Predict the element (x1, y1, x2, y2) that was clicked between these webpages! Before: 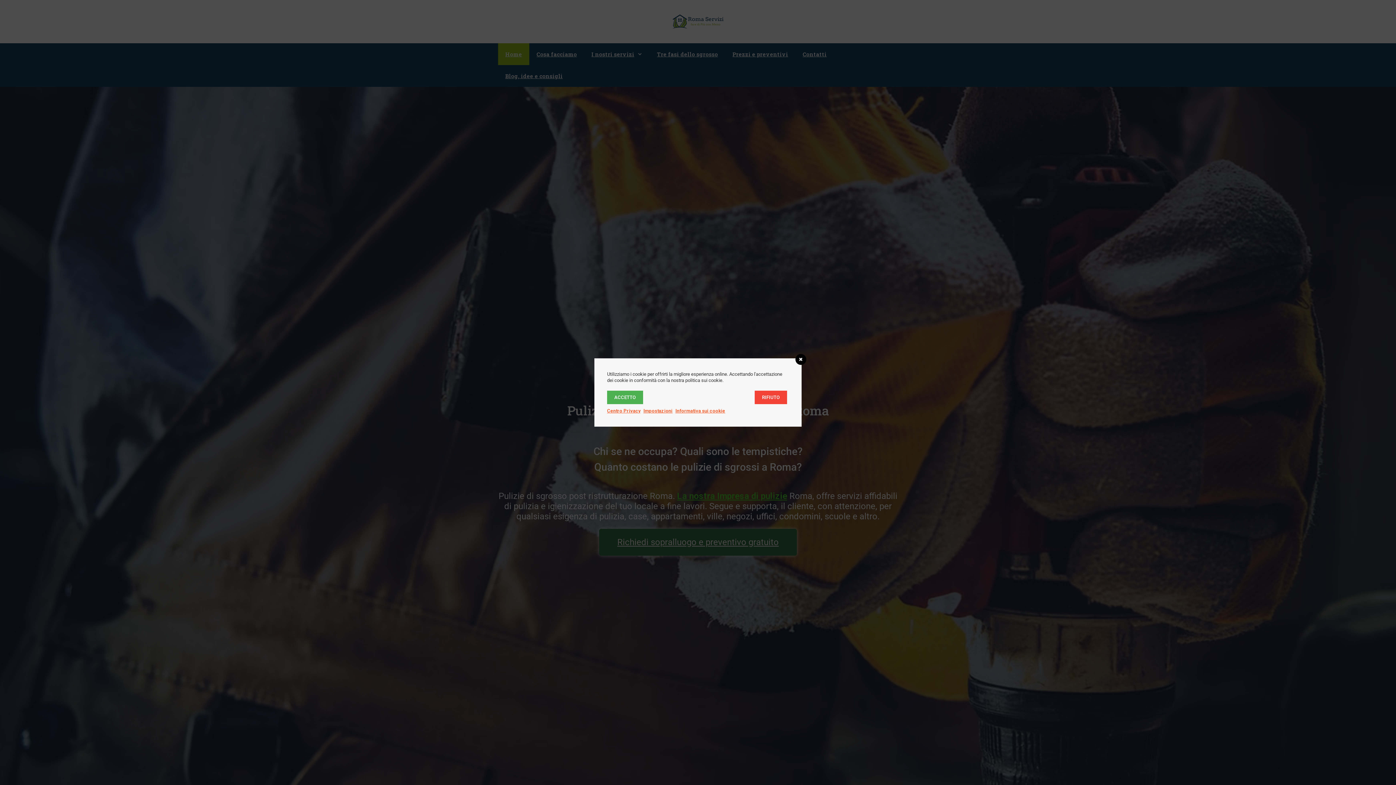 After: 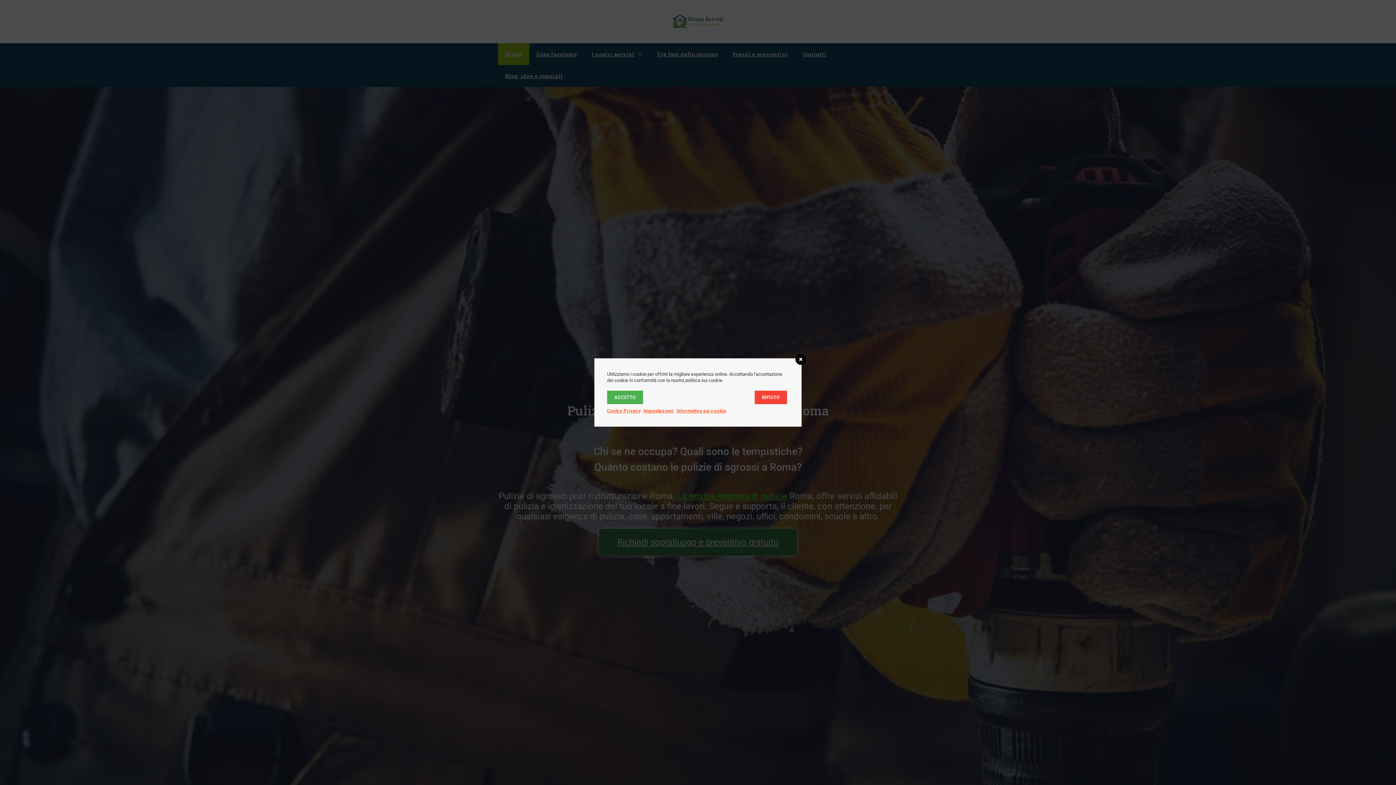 Action: label: Impostazioni bbox: (643, 408, 672, 413)